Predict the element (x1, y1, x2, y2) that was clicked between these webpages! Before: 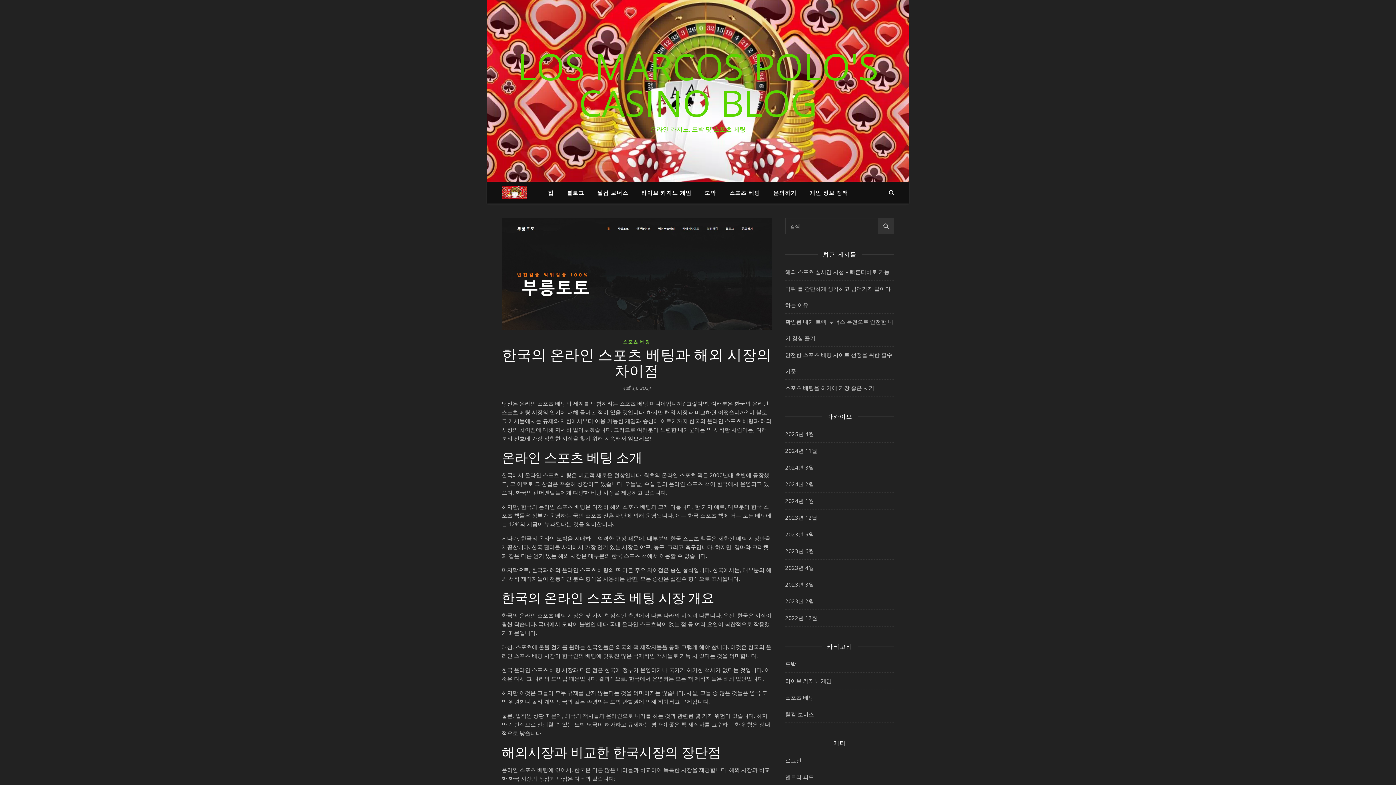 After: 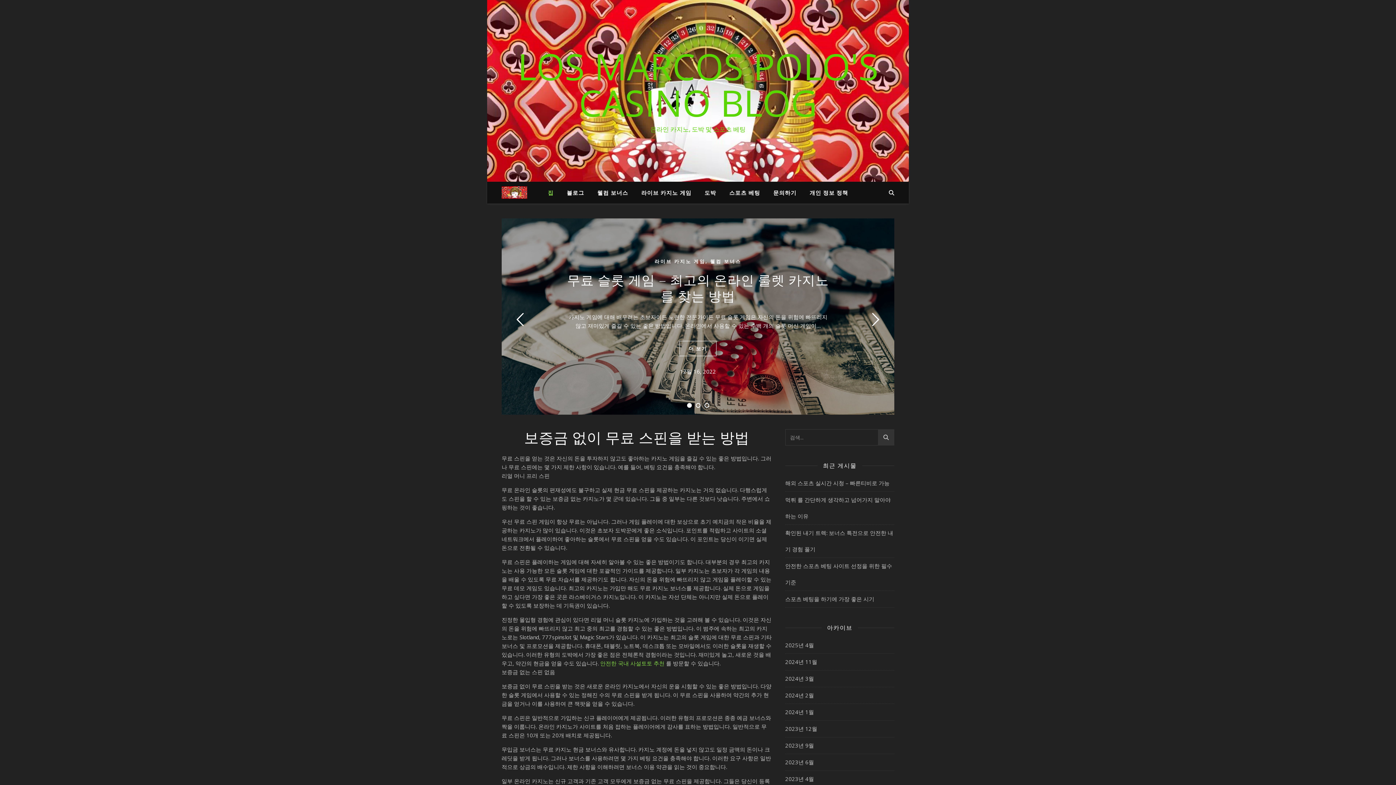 Action: label: 집 bbox: (548, 181, 559, 203)